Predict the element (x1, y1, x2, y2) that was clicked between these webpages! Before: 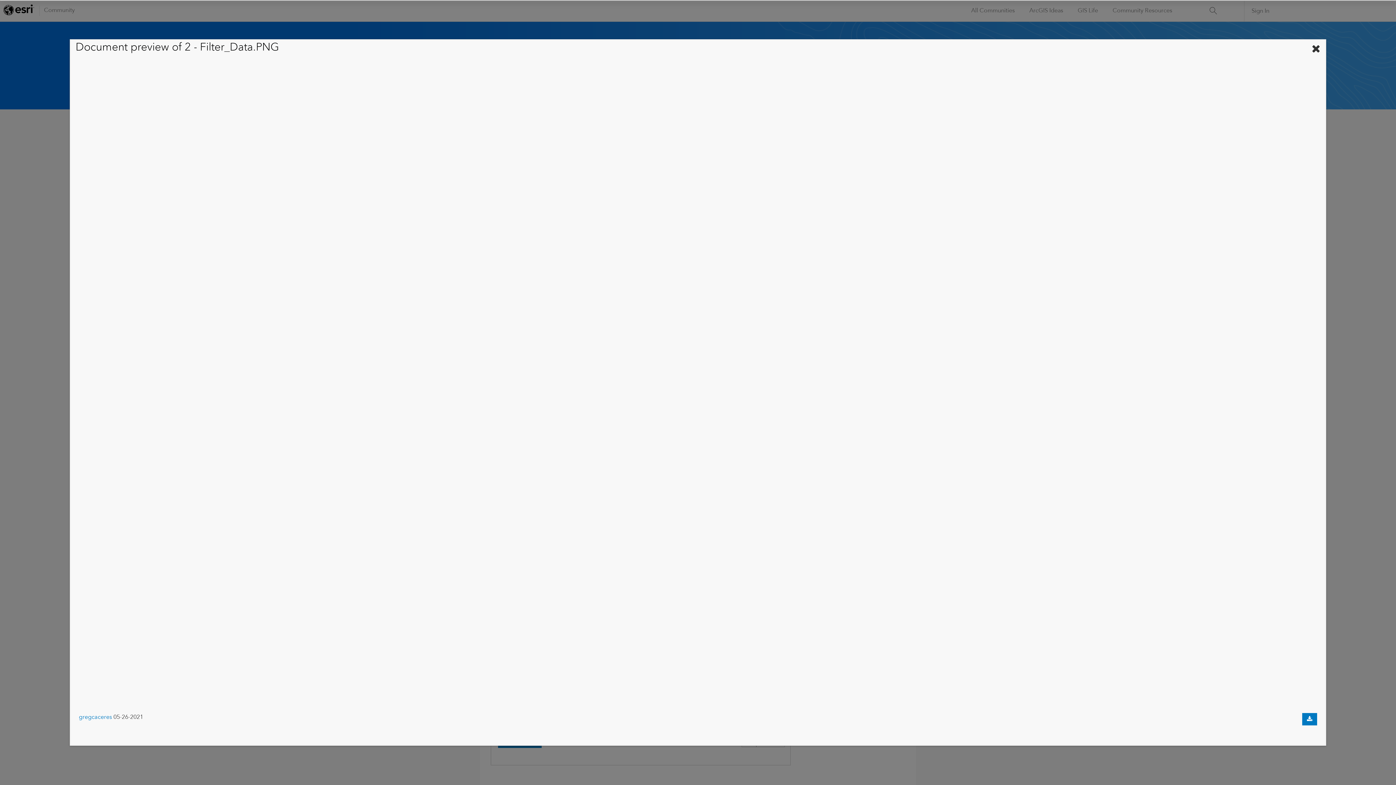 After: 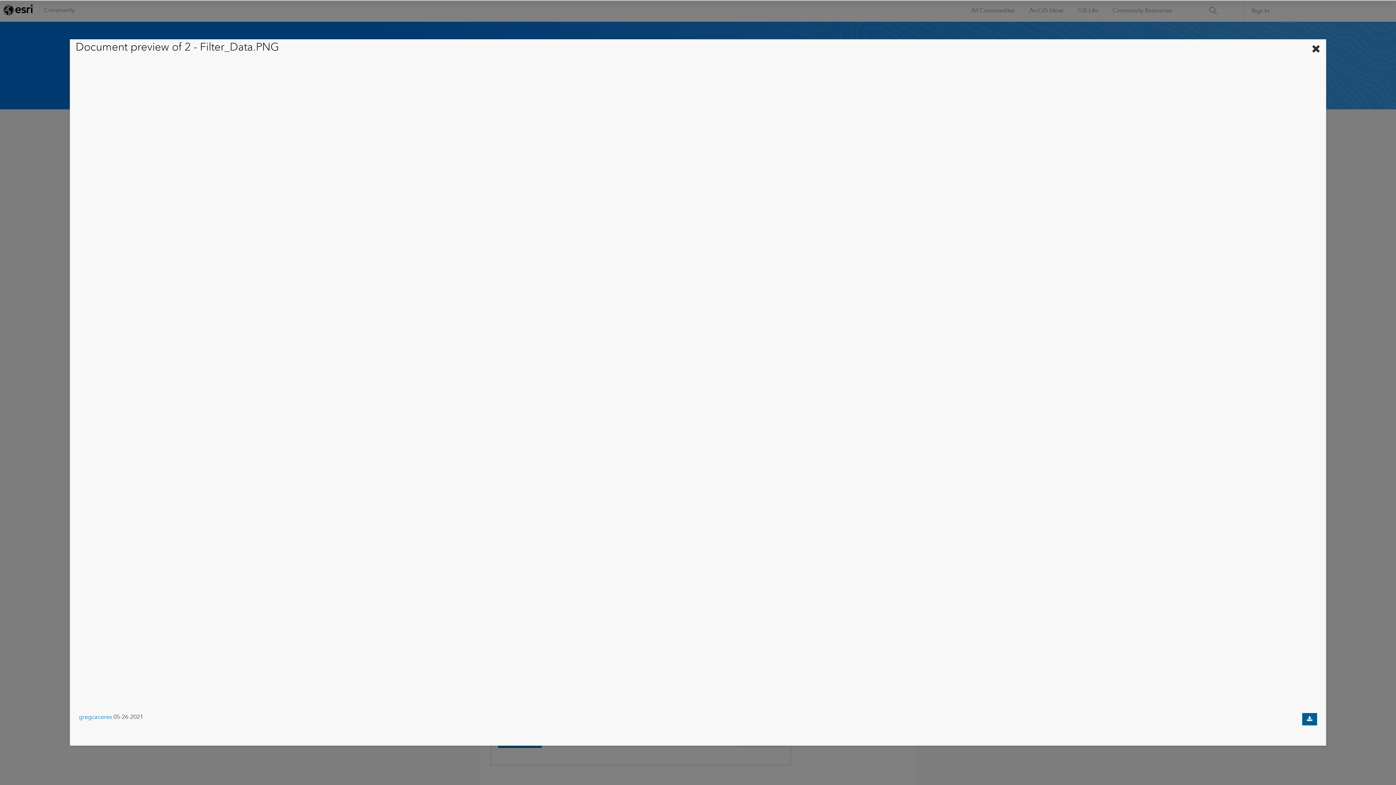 Action: label: Download document bbox: (1302, 713, 1317, 725)